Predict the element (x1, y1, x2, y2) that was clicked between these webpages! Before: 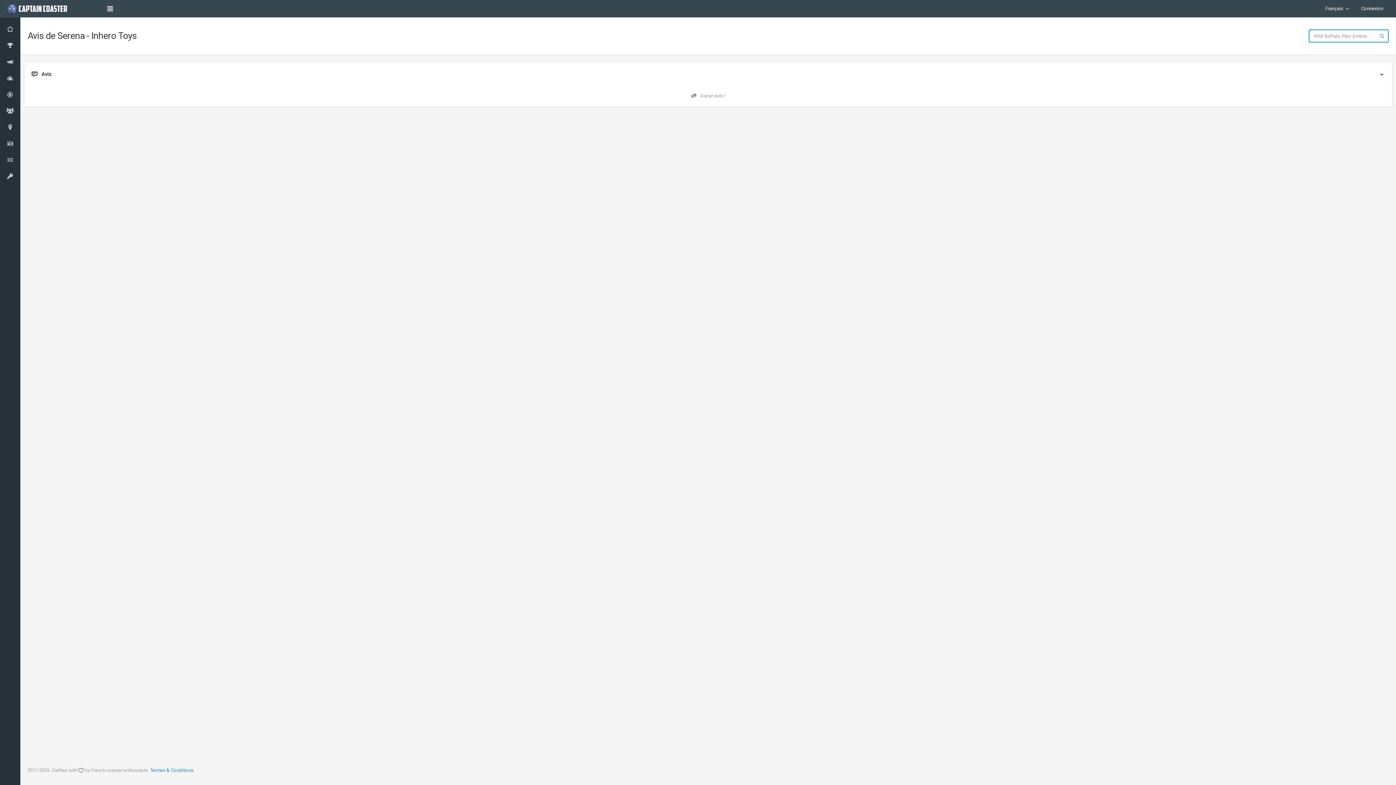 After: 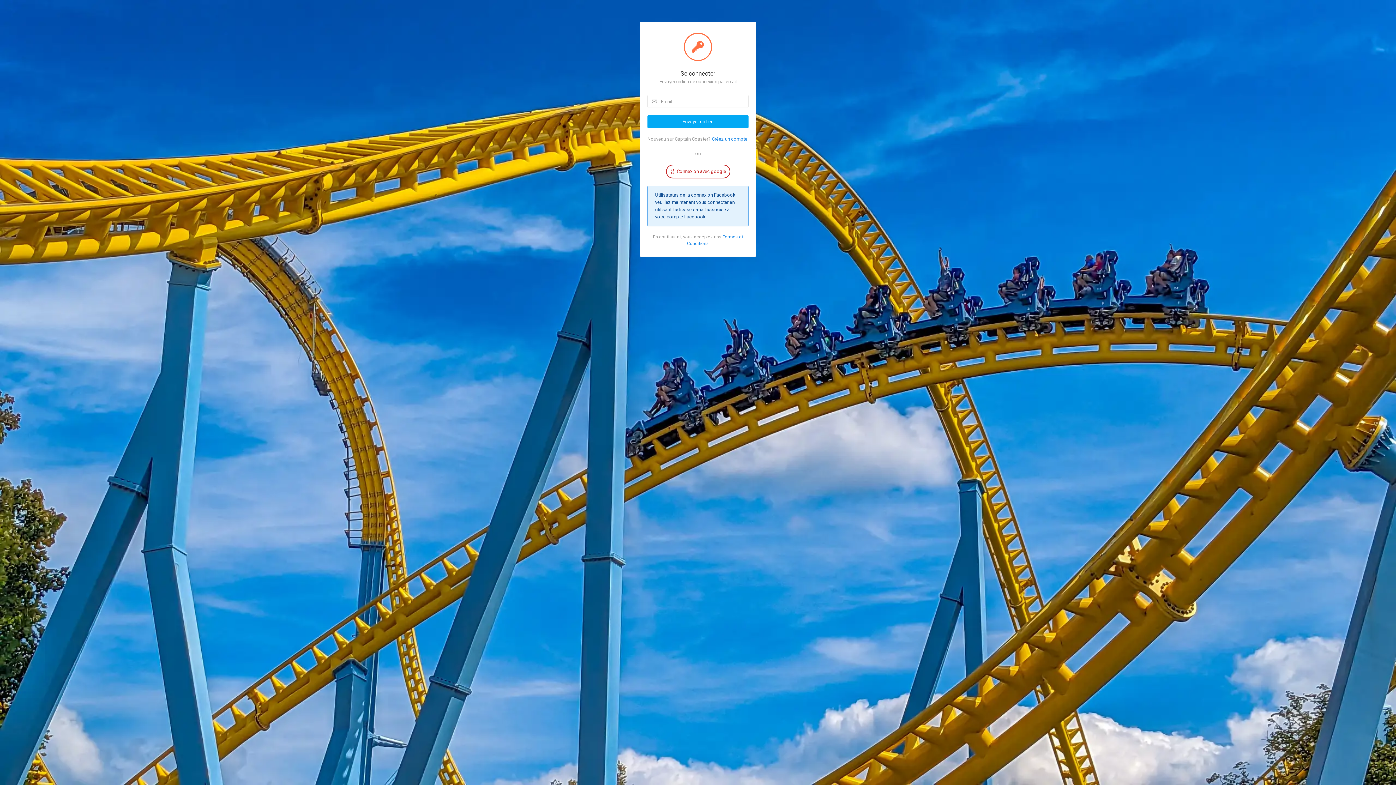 Action: label: Connexion bbox: (1356, 0, 1389, 17)